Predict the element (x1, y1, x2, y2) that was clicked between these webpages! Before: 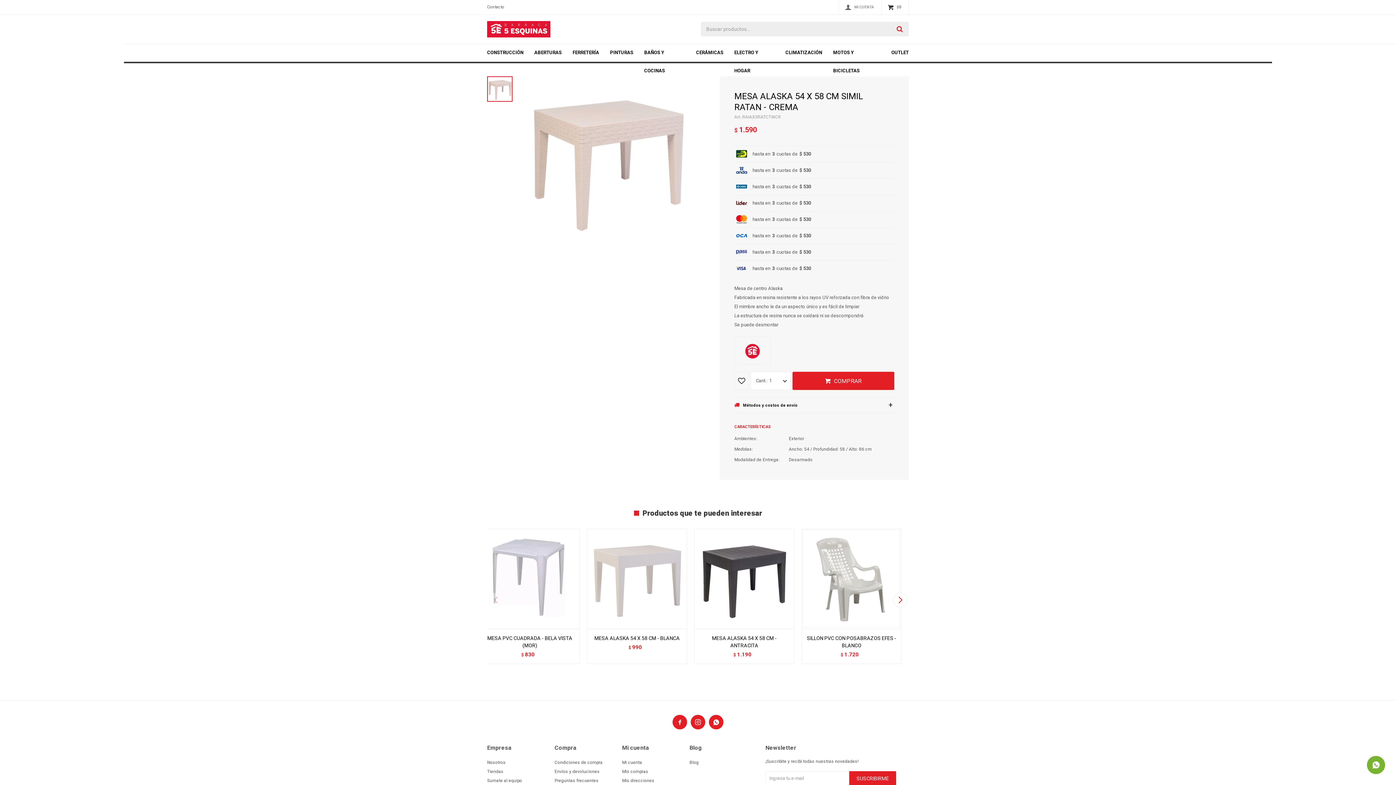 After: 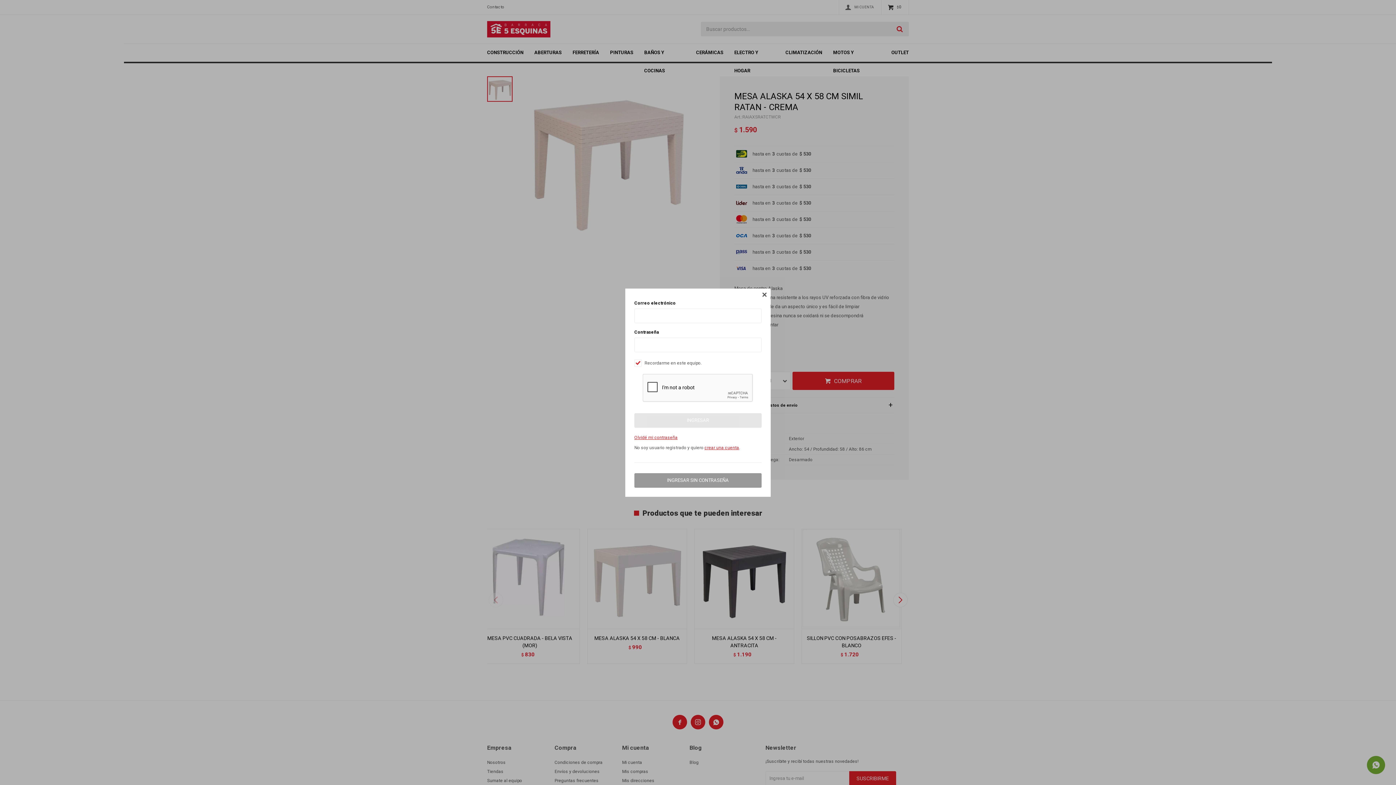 Action: label:   bbox: (838, 0, 881, 14)